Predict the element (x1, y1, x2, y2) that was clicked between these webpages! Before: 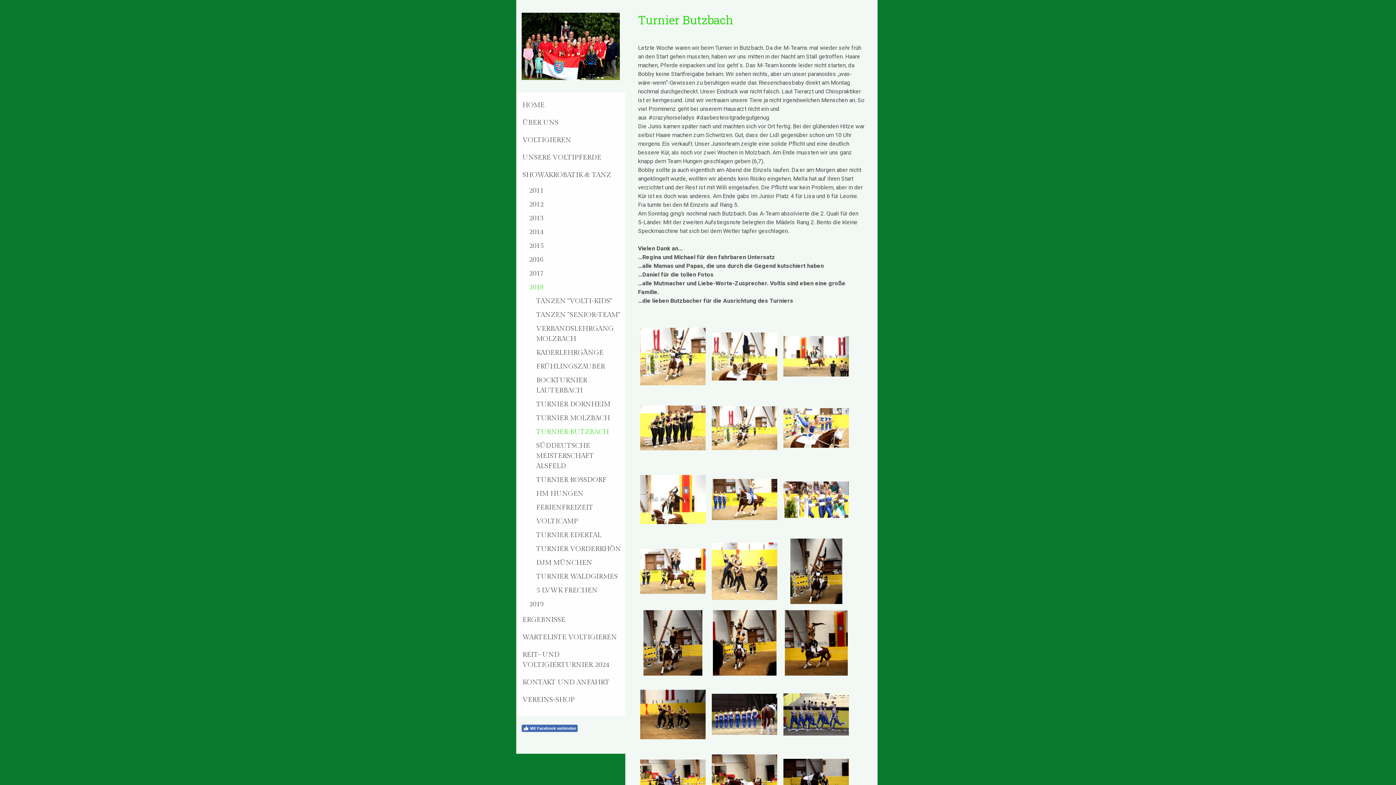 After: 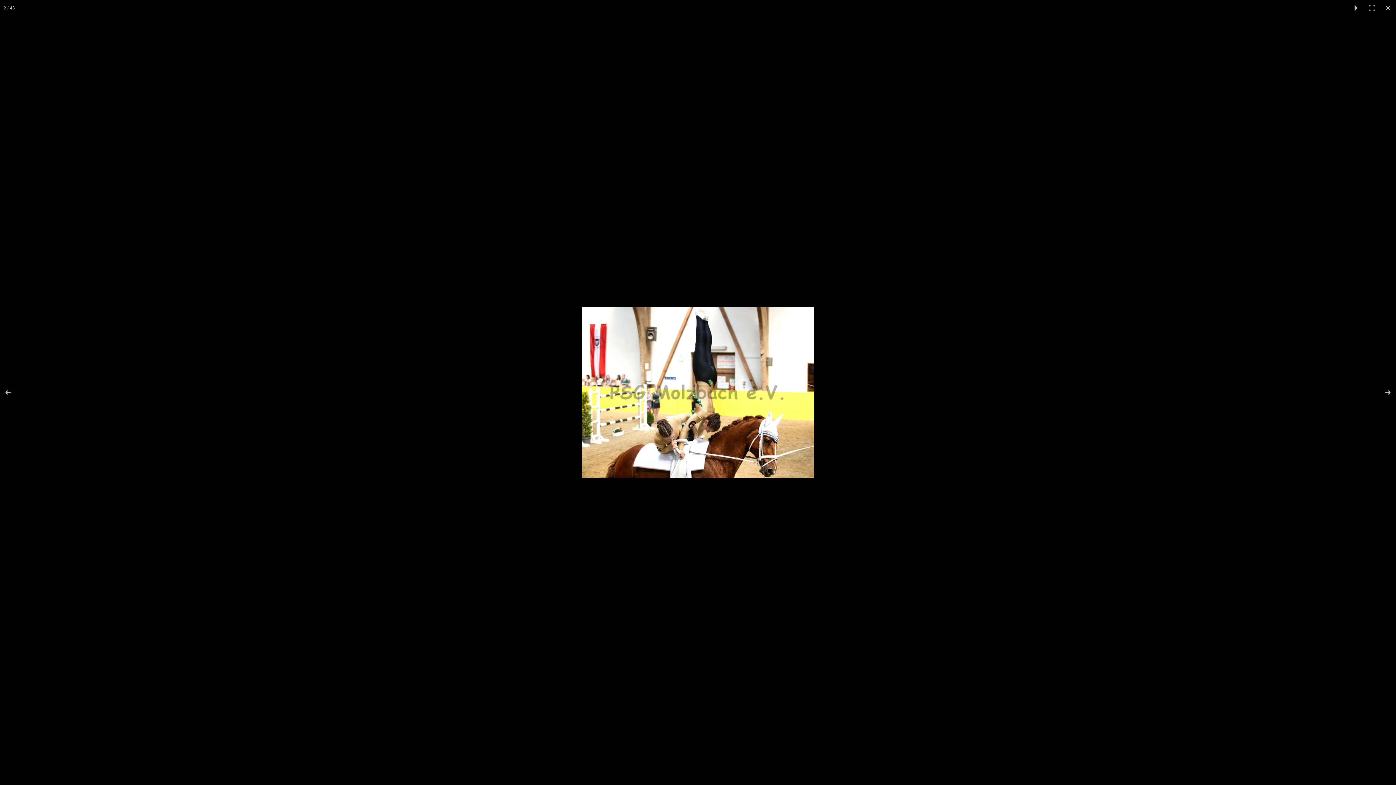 Action: bbox: (712, 352, 777, 359)